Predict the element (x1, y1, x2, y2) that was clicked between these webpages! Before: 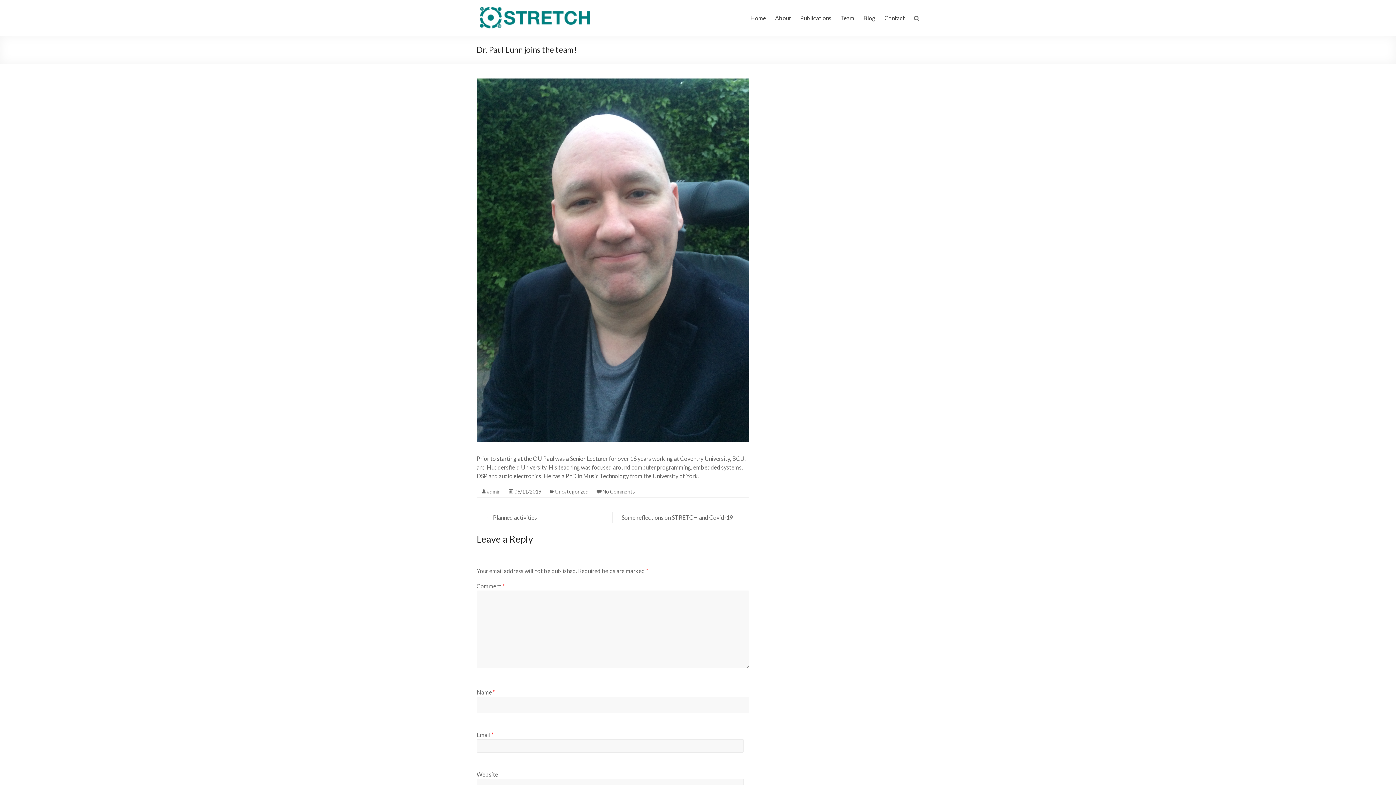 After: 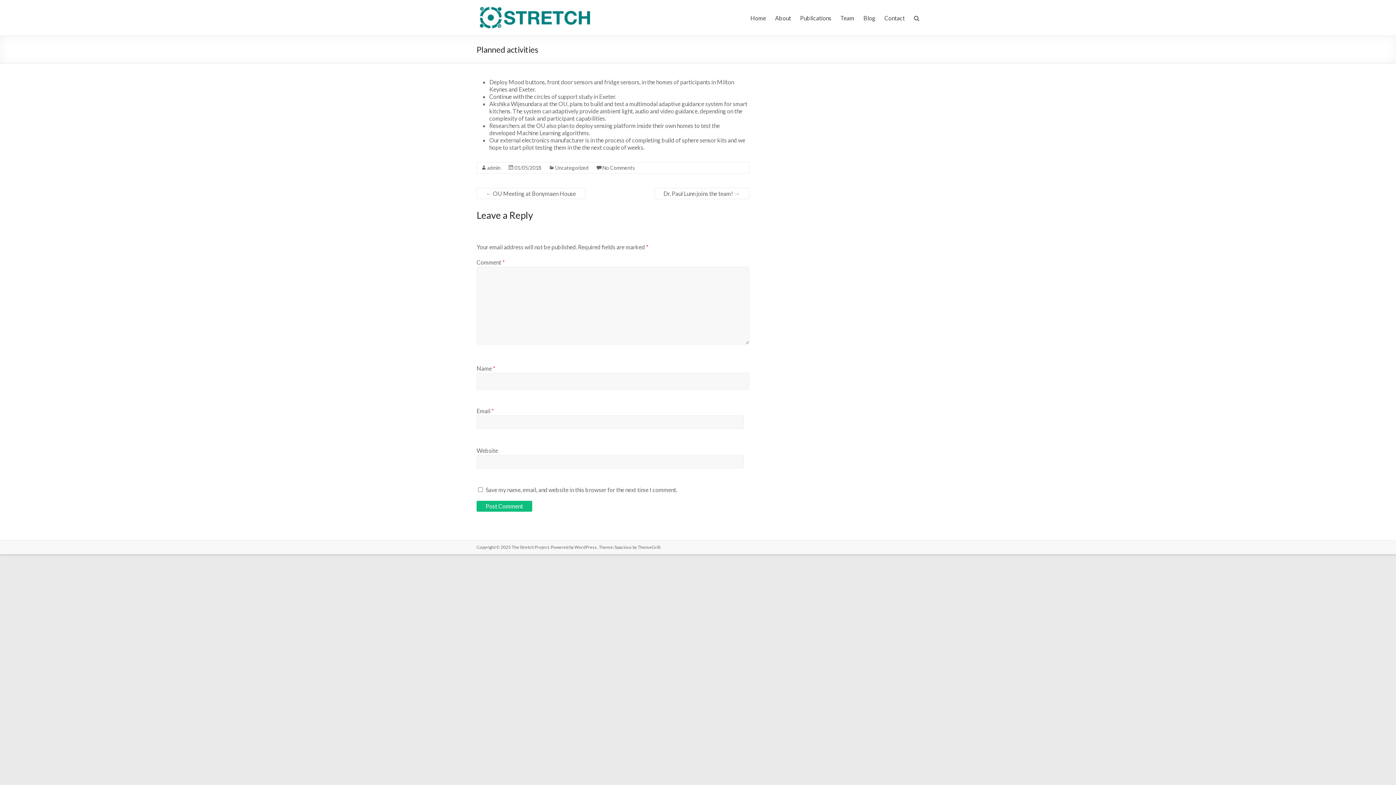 Action: bbox: (476, 512, 546, 523) label: ← Planned activities